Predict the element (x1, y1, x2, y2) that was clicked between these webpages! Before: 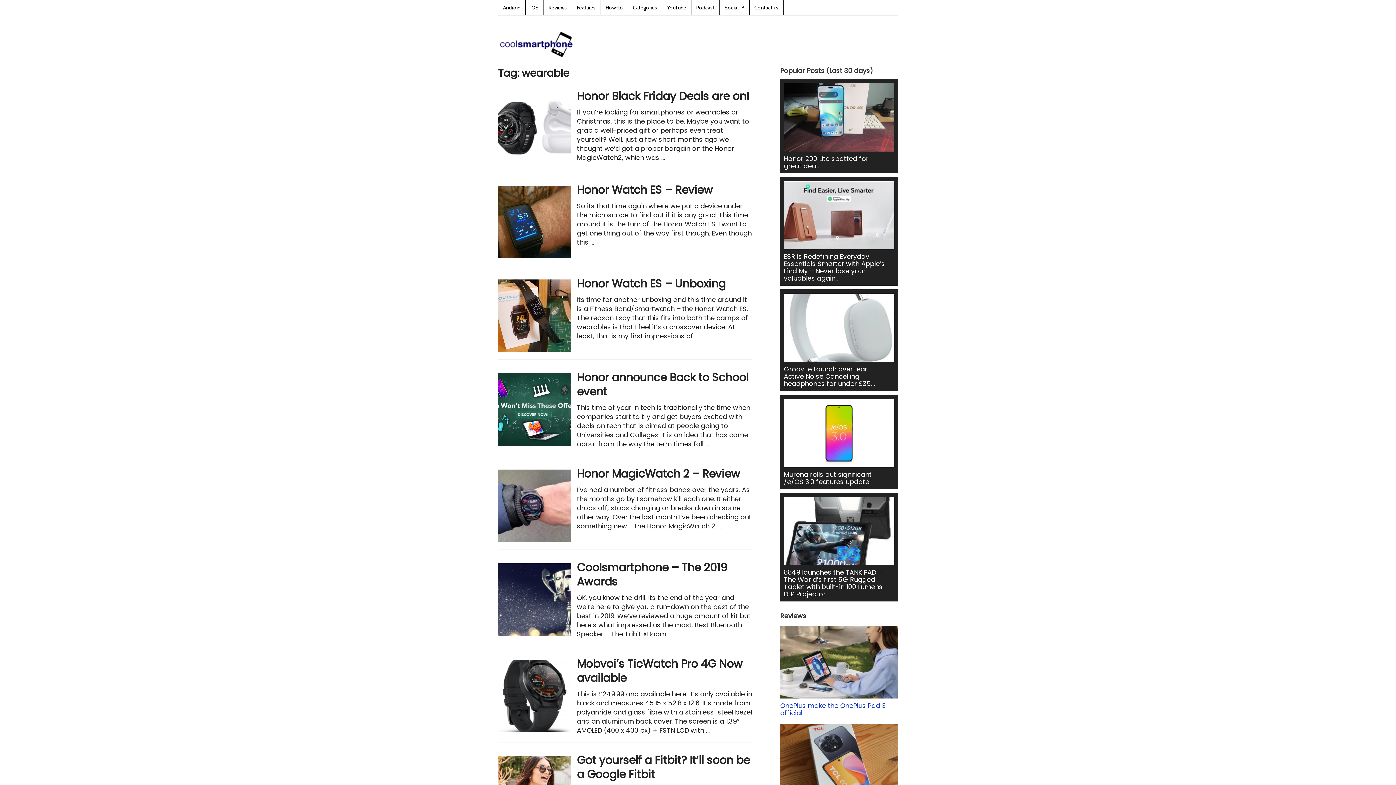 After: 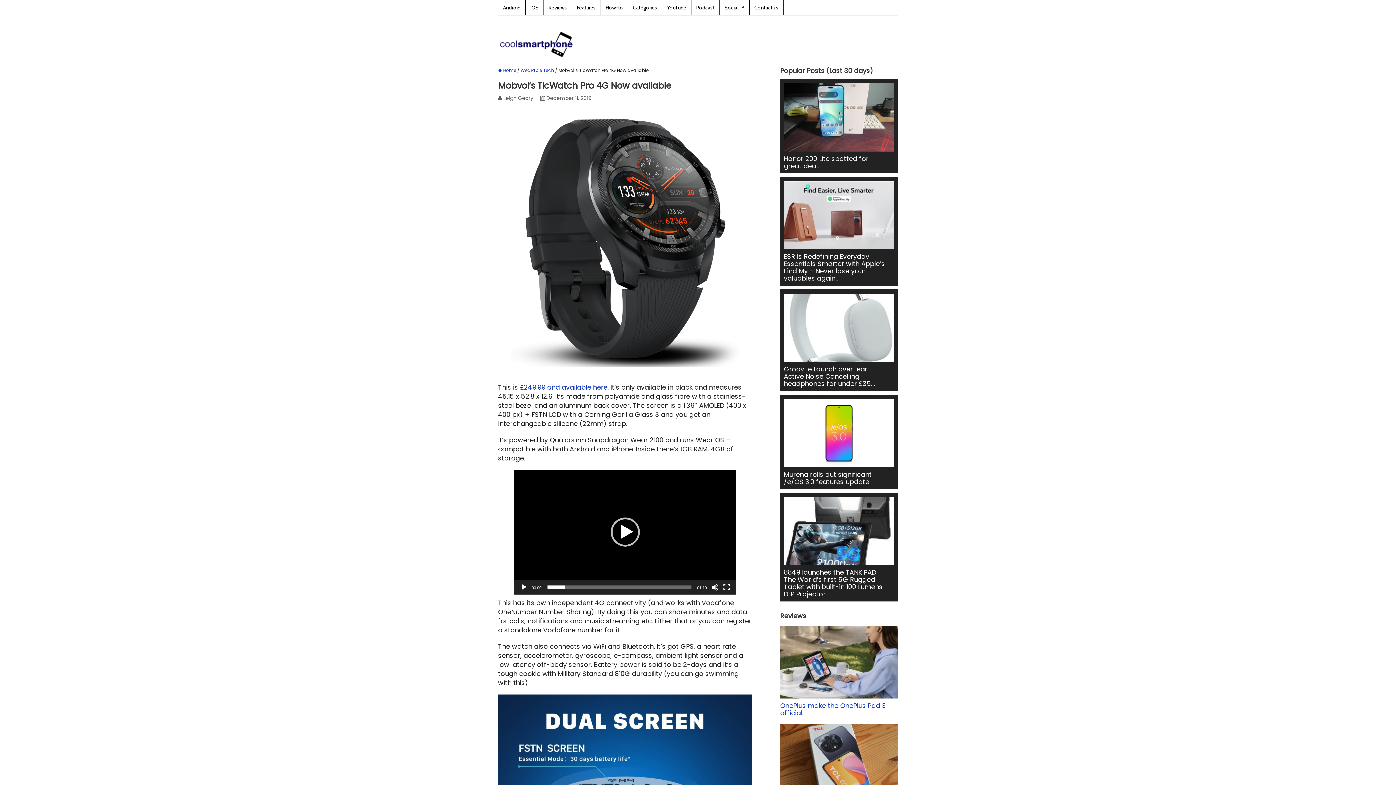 Action: bbox: (498, 660, 570, 732)